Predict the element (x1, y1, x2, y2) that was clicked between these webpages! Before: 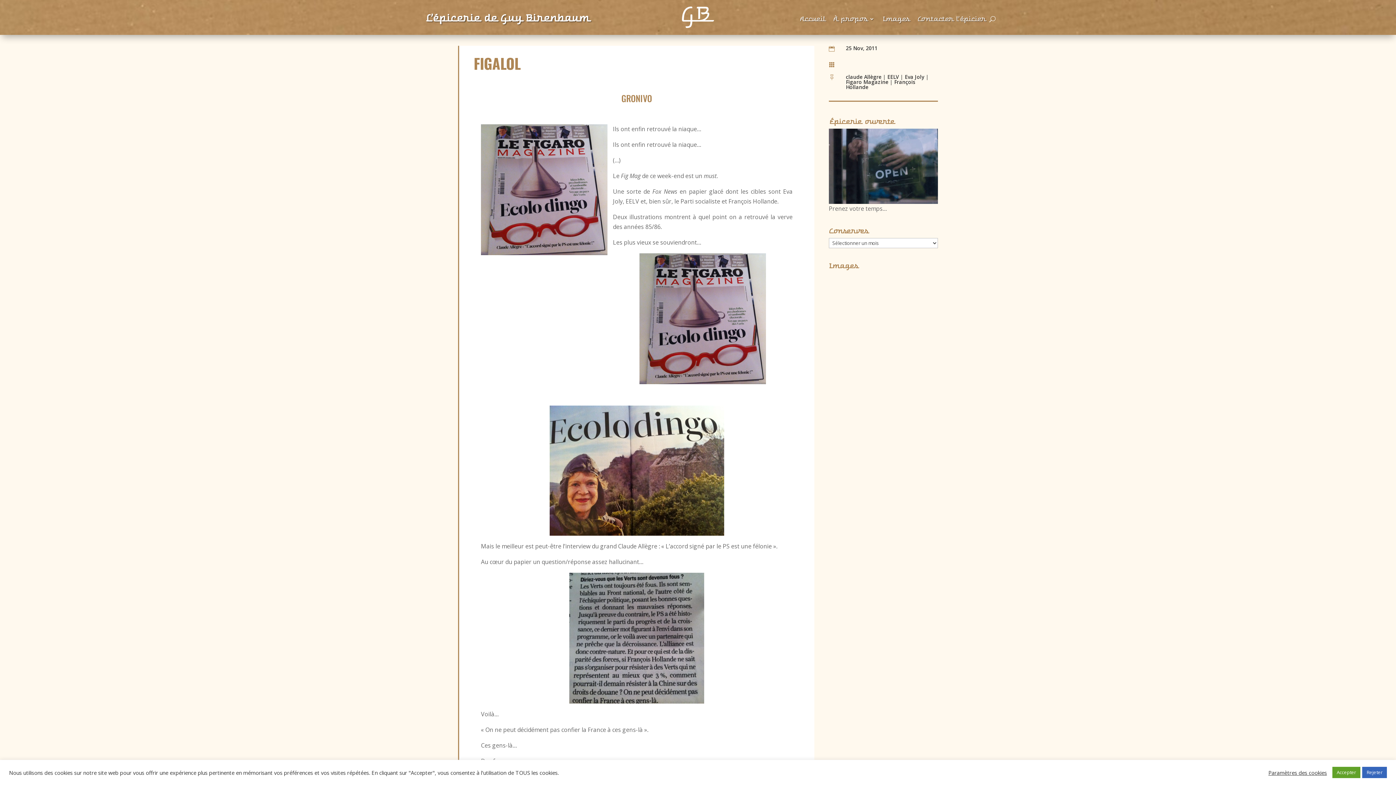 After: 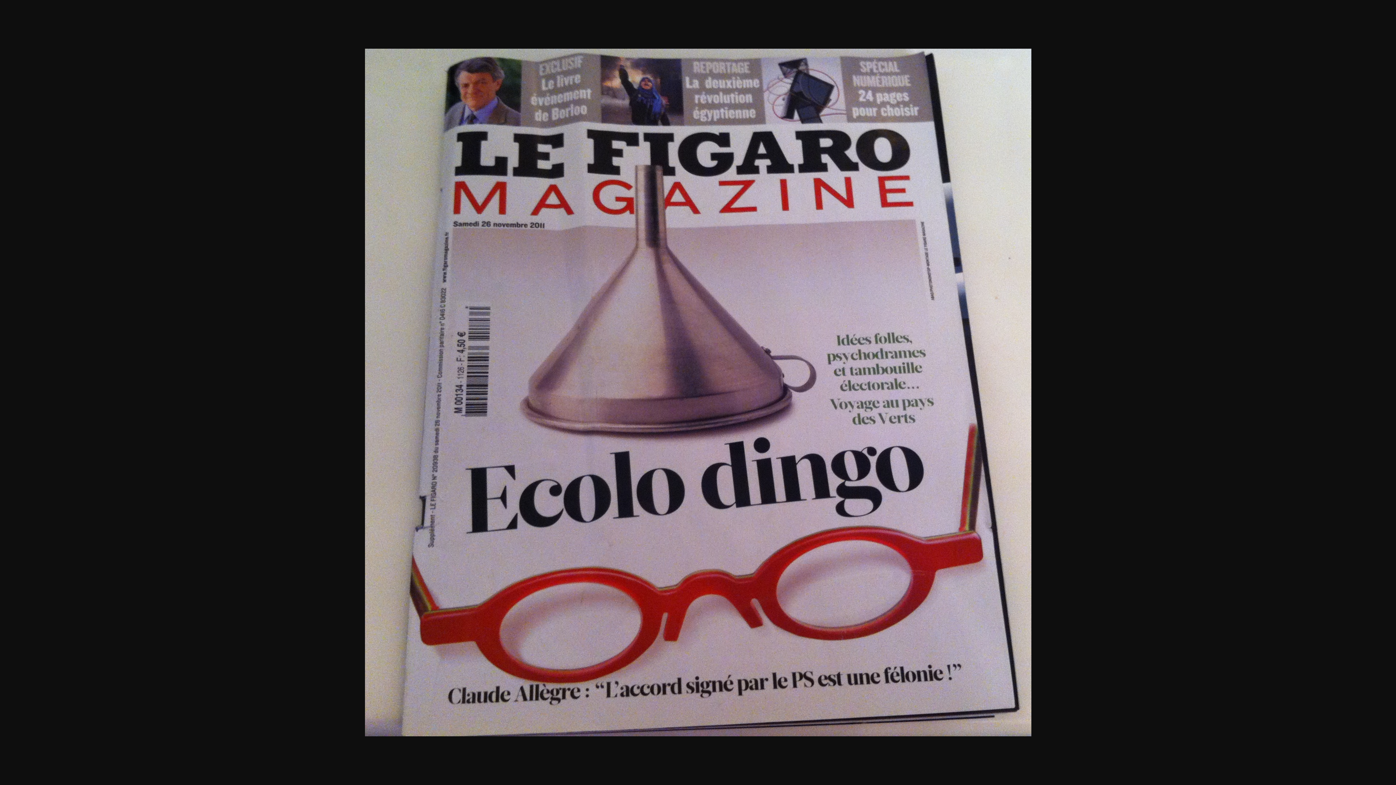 Action: bbox: (481, 253, 792, 384)